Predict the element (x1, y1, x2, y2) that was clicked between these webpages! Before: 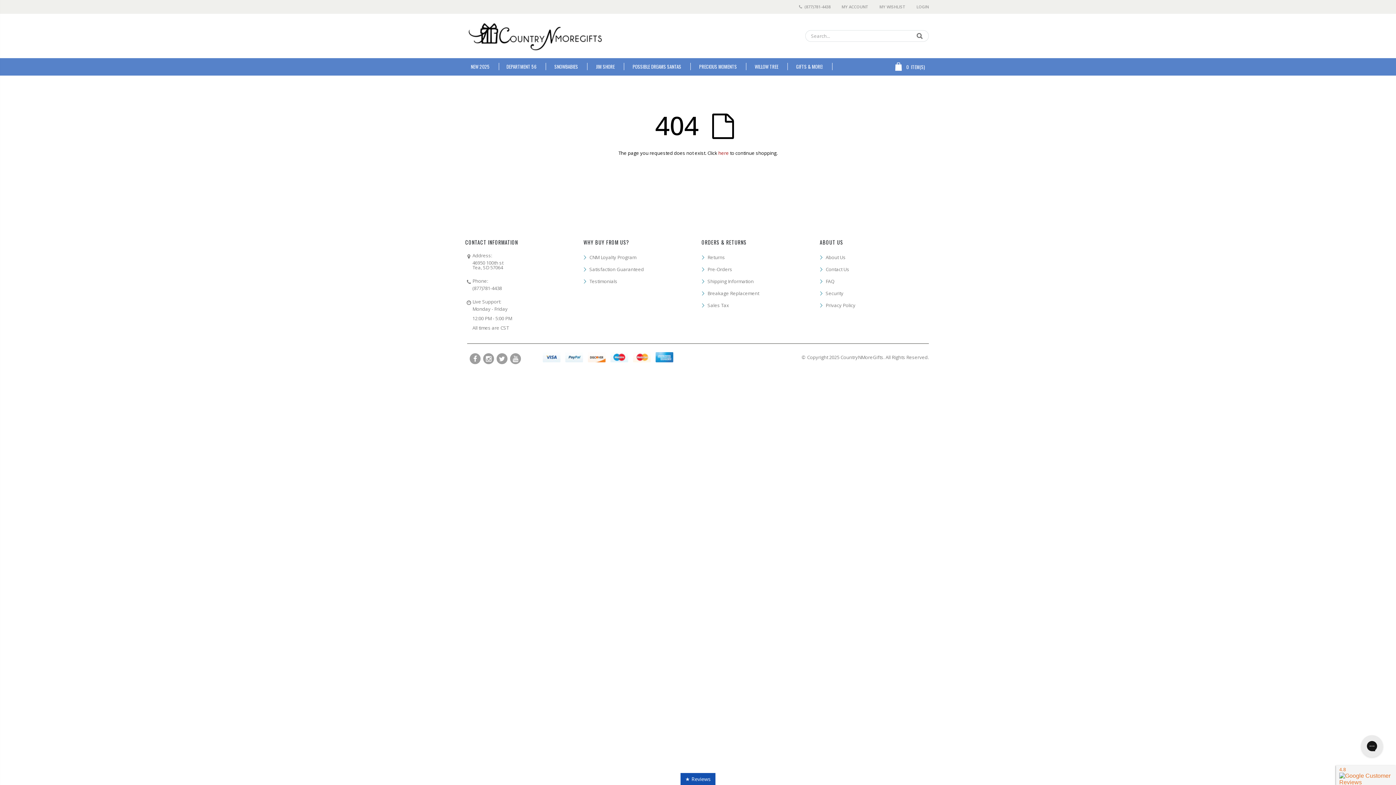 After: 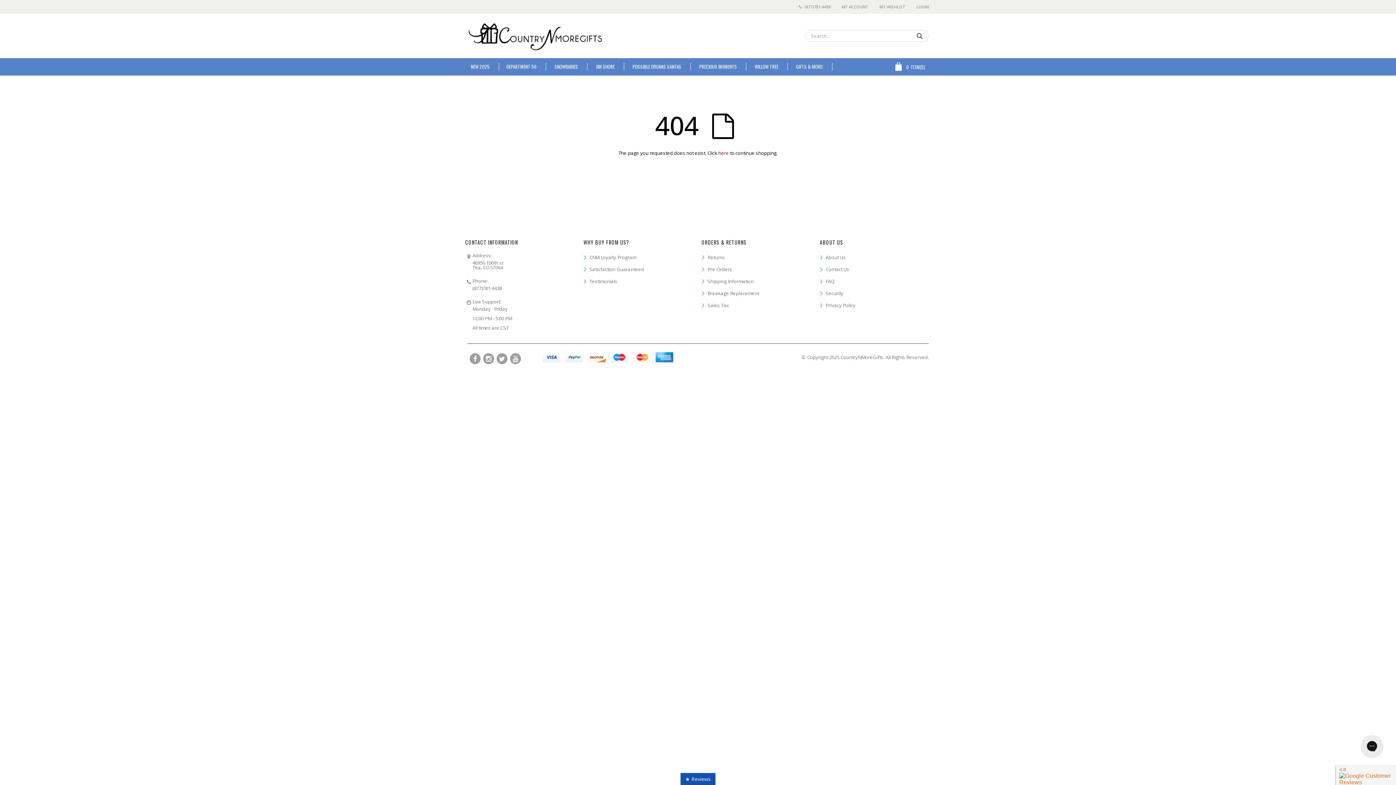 Action: bbox: (496, 353, 507, 364)